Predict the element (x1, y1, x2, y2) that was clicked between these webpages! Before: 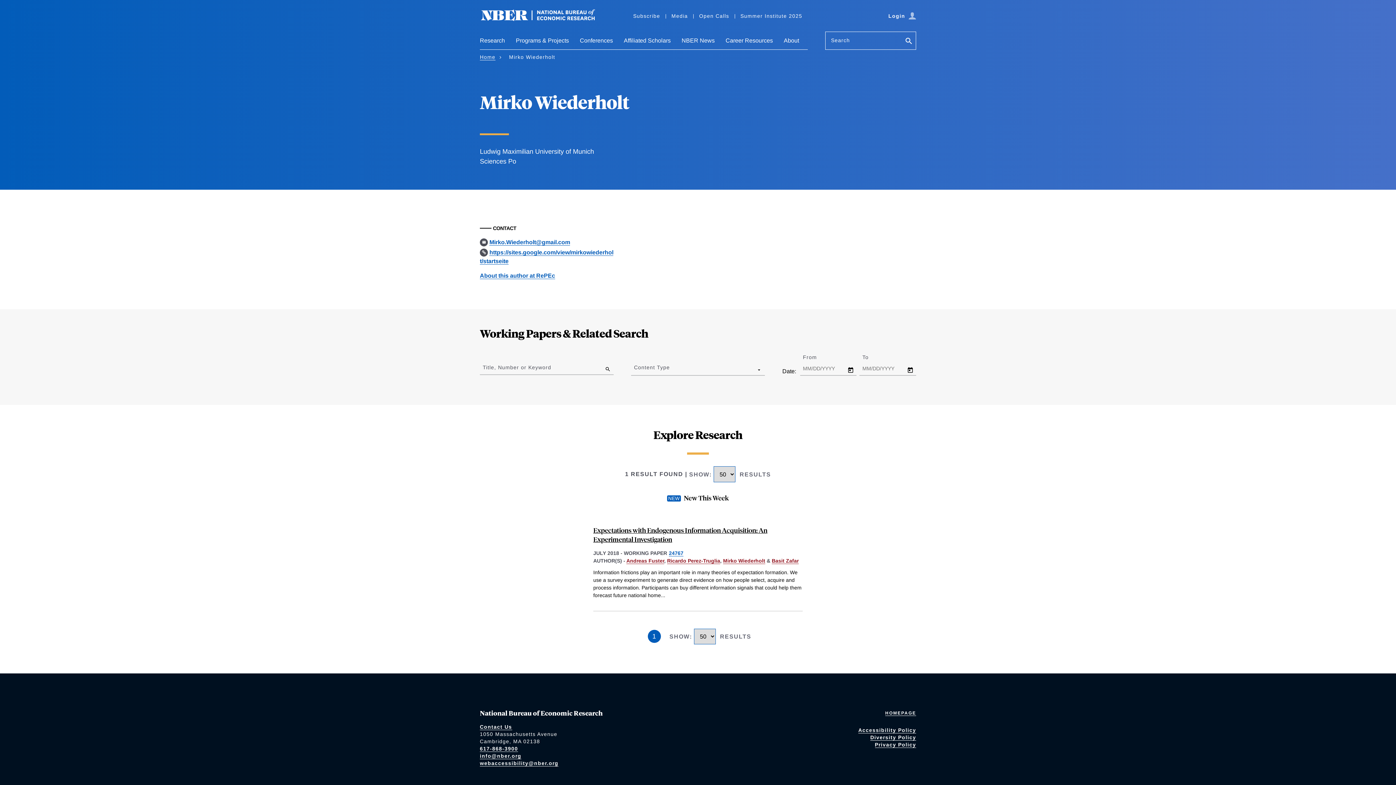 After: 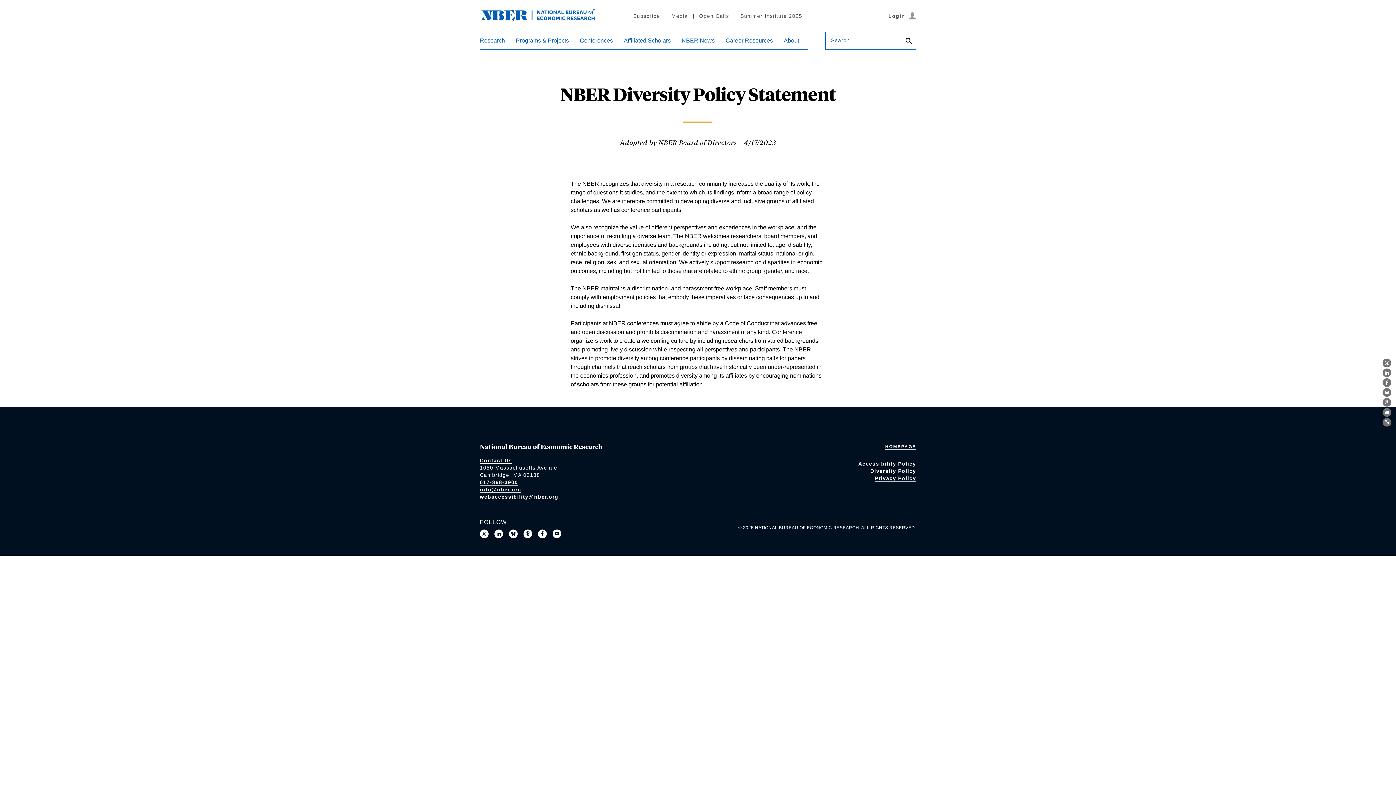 Action: label: Diversity Policy bbox: (870, 735, 916, 741)